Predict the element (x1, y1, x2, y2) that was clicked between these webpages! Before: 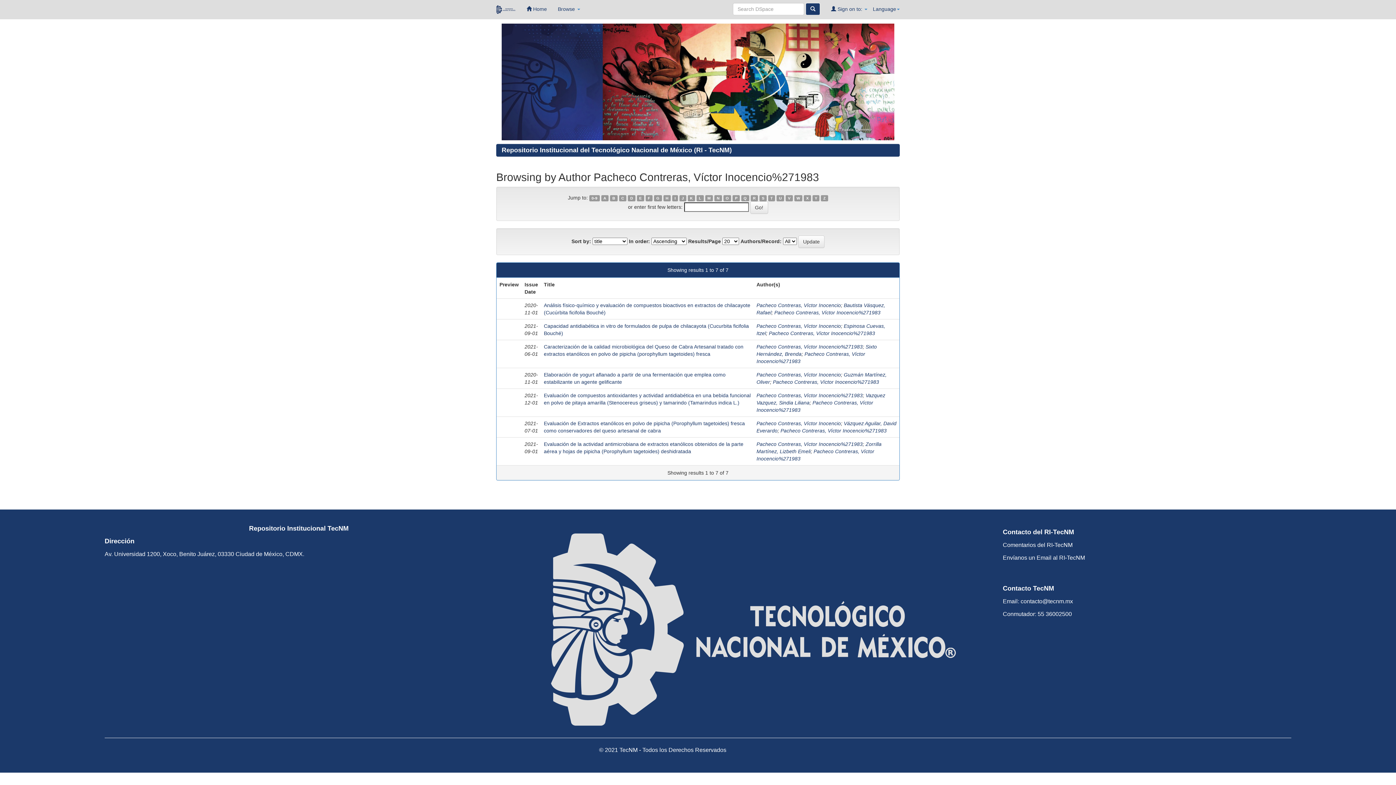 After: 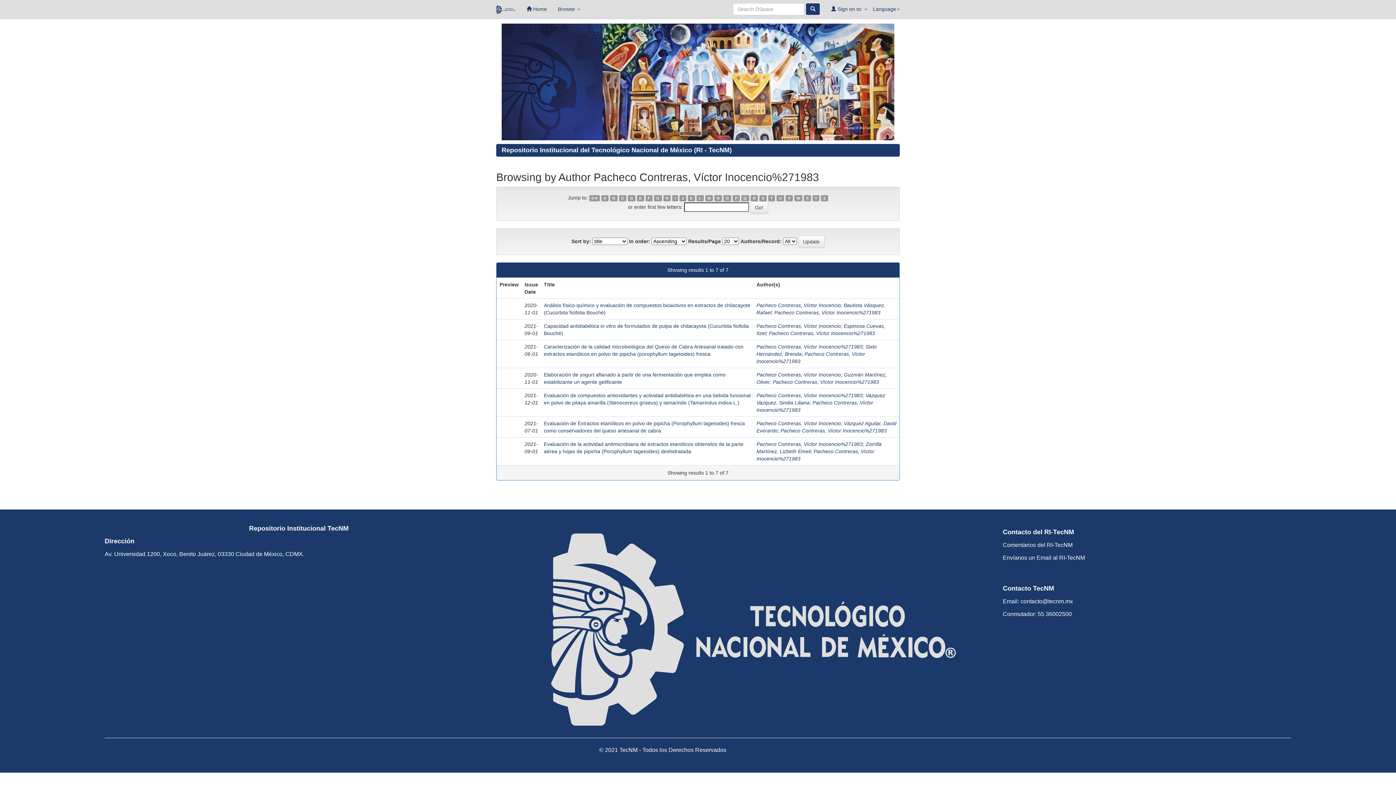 Action: label: Pacheco Contreras, Víctor Inocencio%271983 bbox: (756, 392, 862, 398)